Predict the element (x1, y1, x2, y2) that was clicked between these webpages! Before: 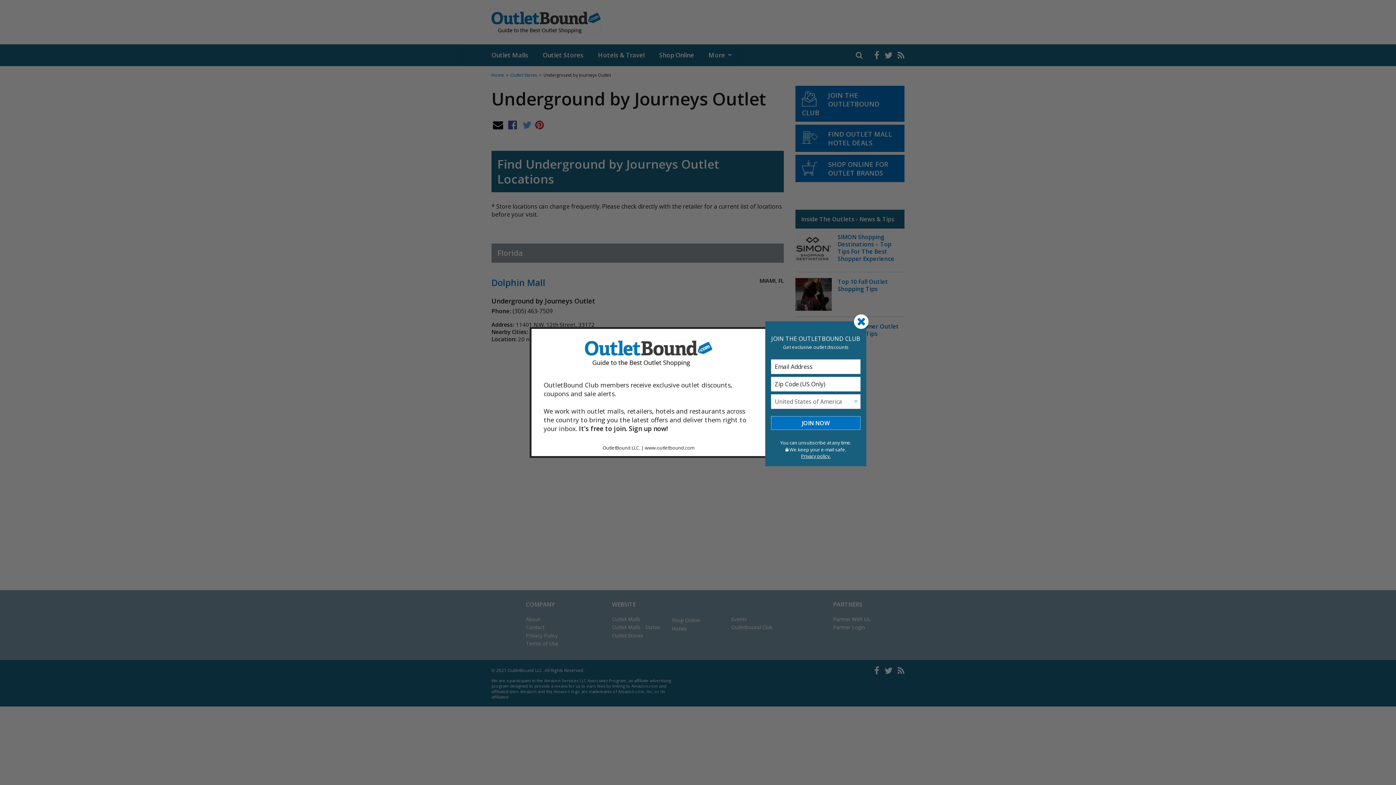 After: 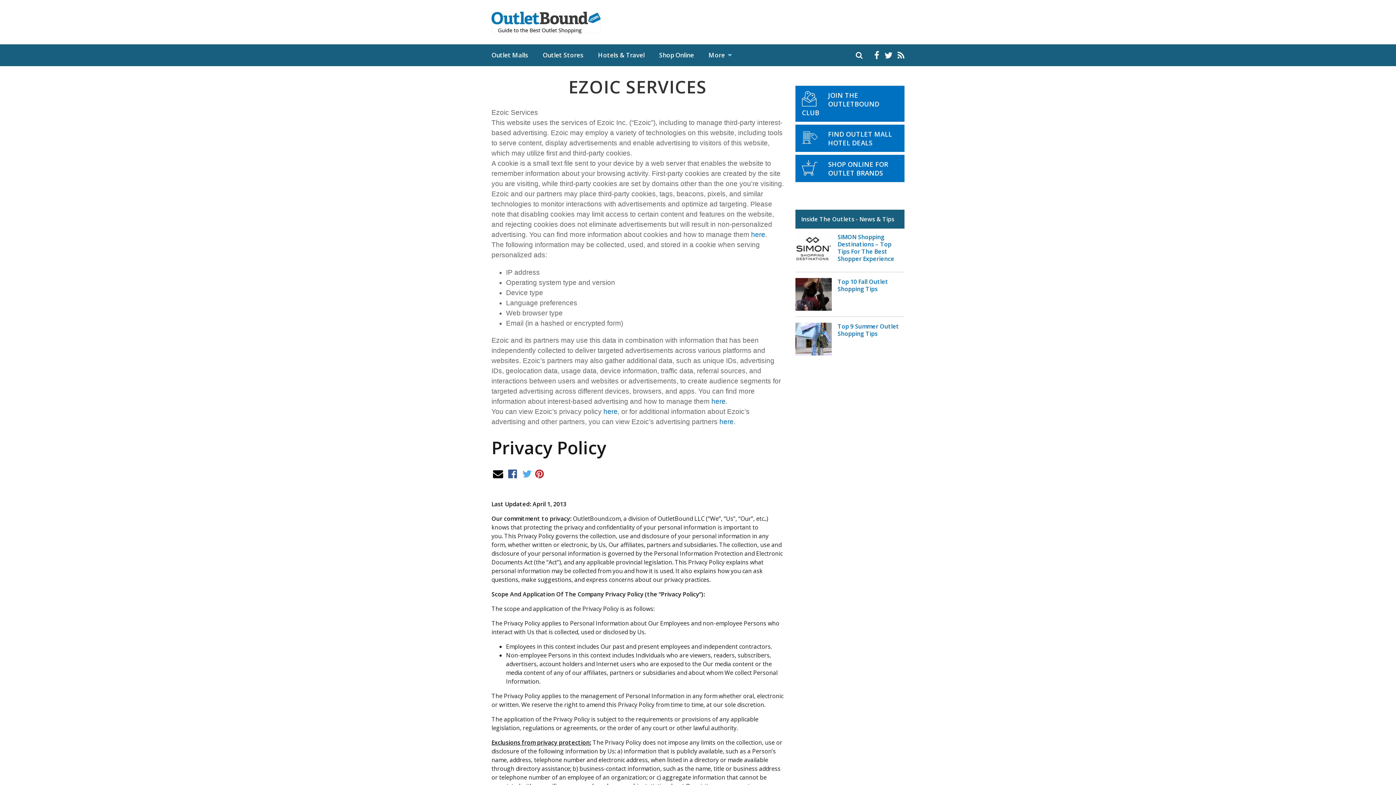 Action: bbox: (771, 453, 860, 459) label: Privacy policy.